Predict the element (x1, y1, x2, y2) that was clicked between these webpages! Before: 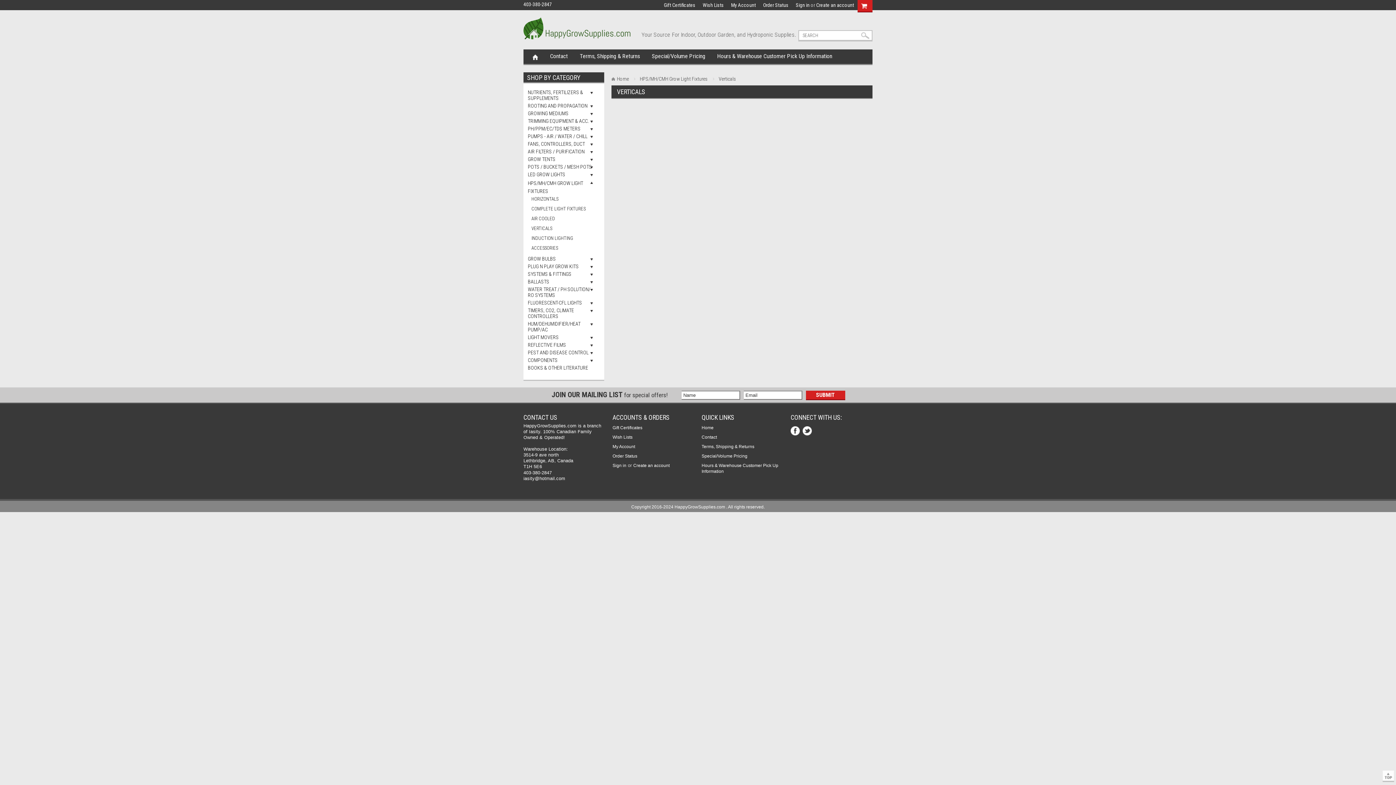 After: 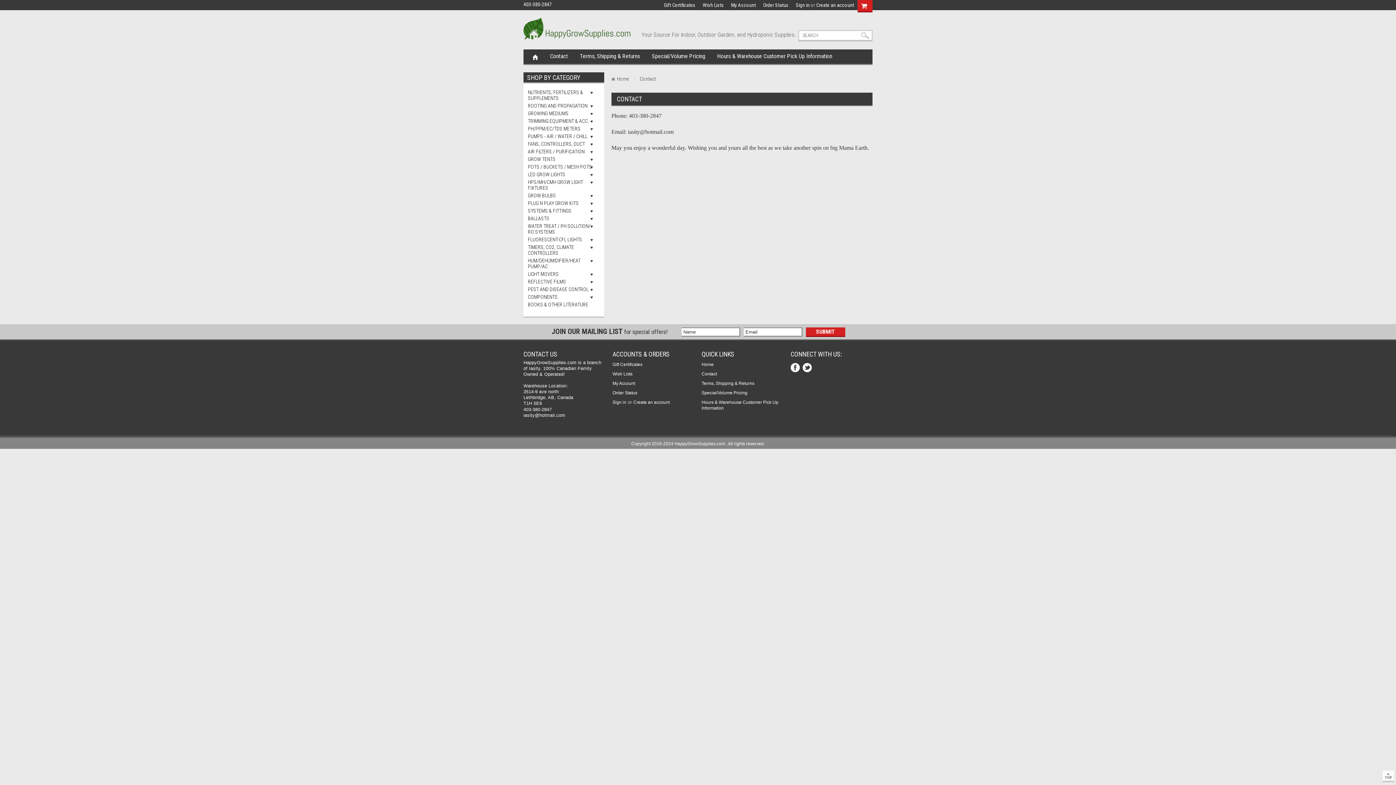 Action: bbox: (550, 52, 568, 59) label: Contact